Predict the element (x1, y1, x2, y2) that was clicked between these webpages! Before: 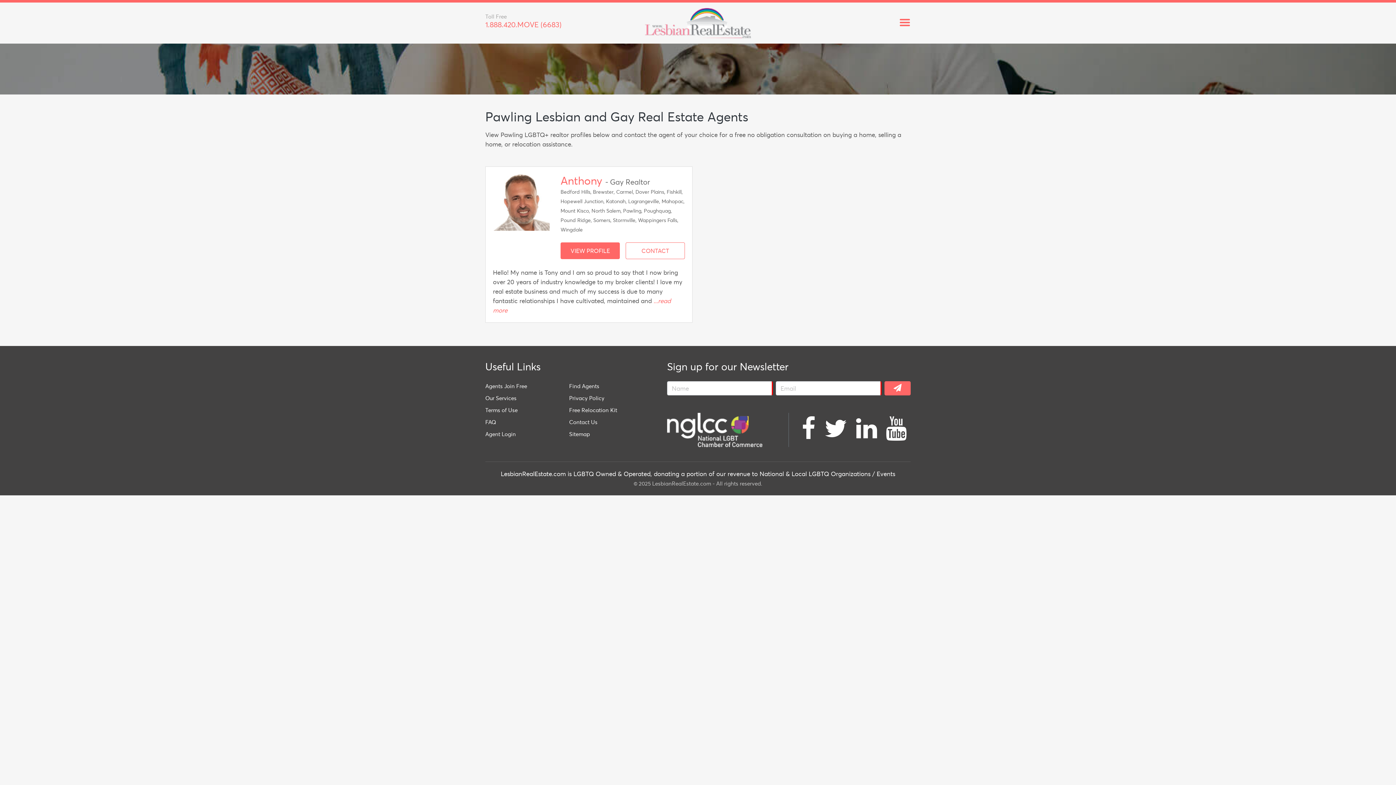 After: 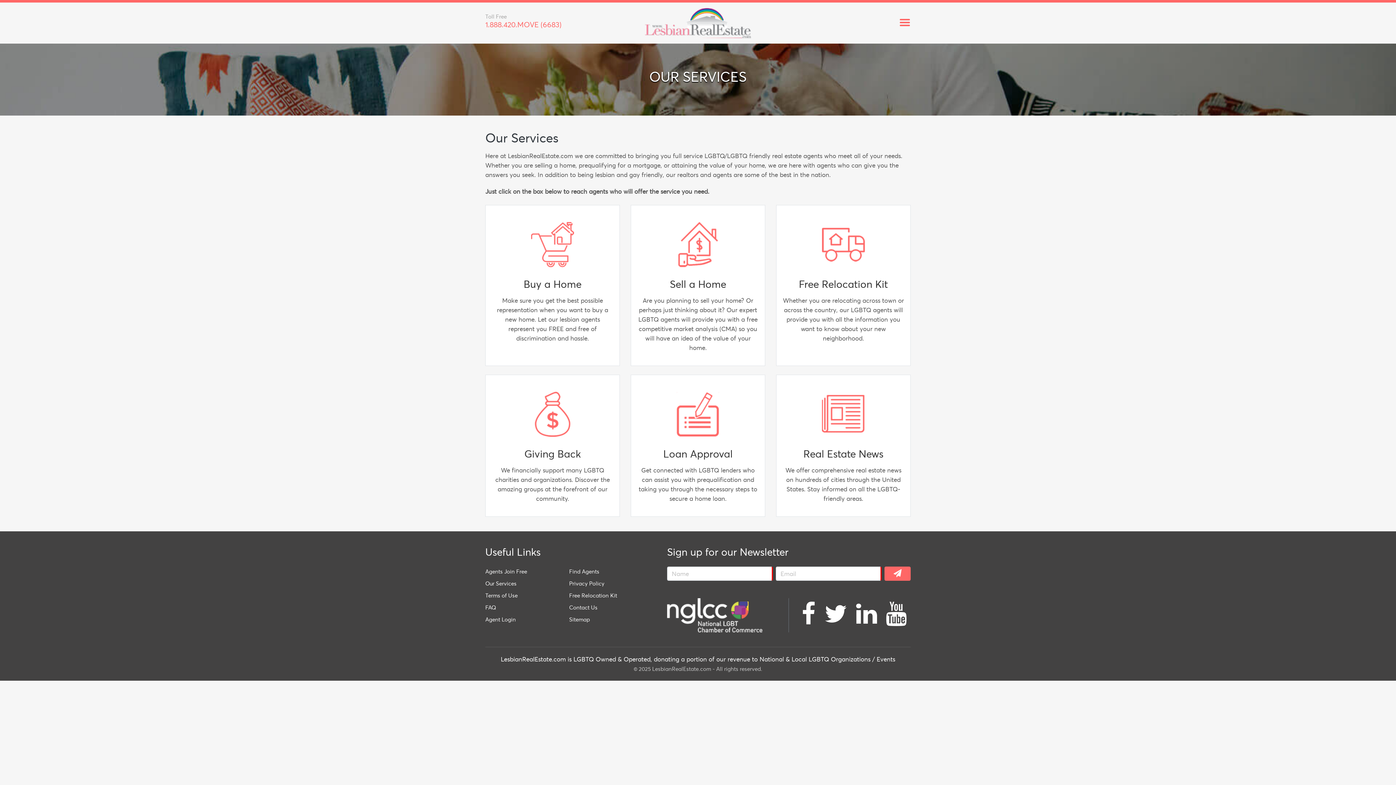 Action: bbox: (485, 394, 516, 401) label: Our Services